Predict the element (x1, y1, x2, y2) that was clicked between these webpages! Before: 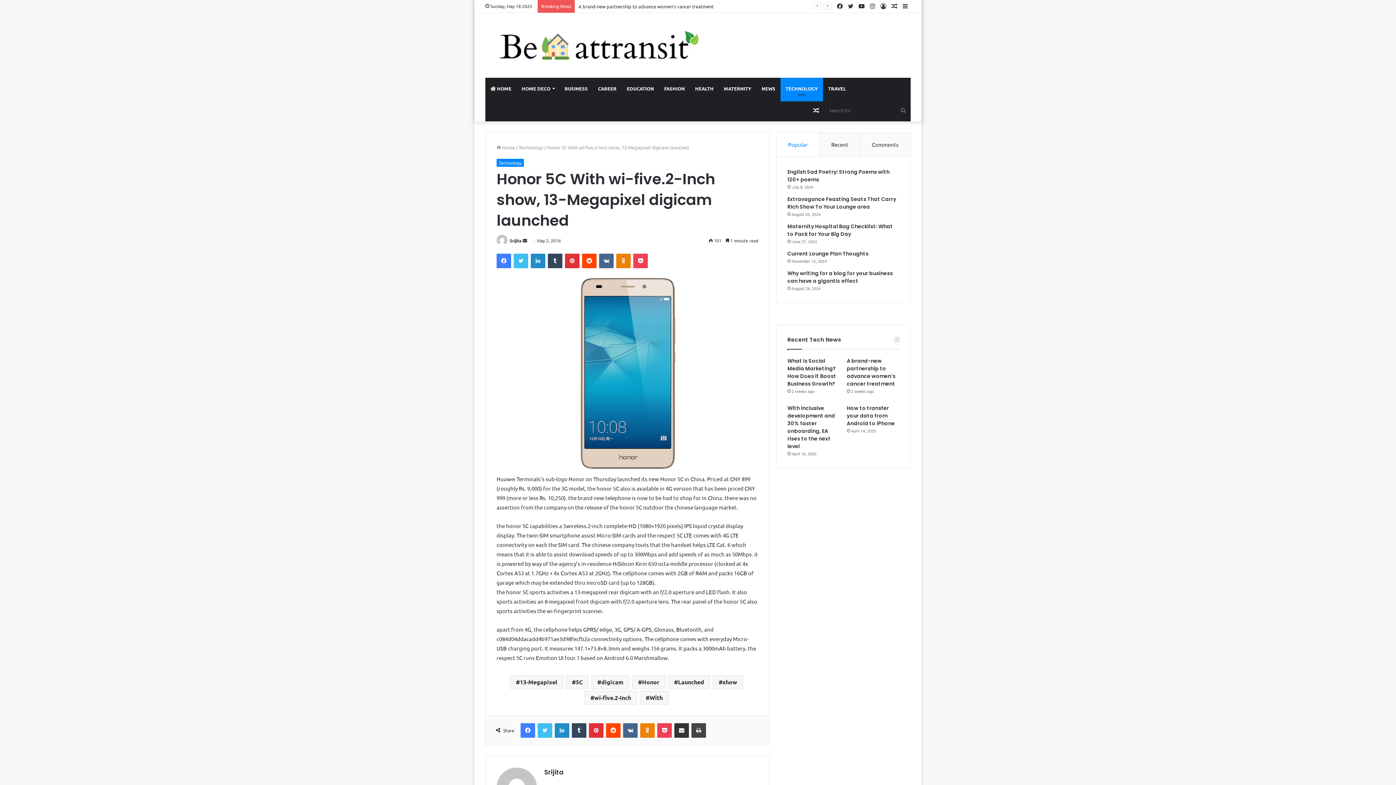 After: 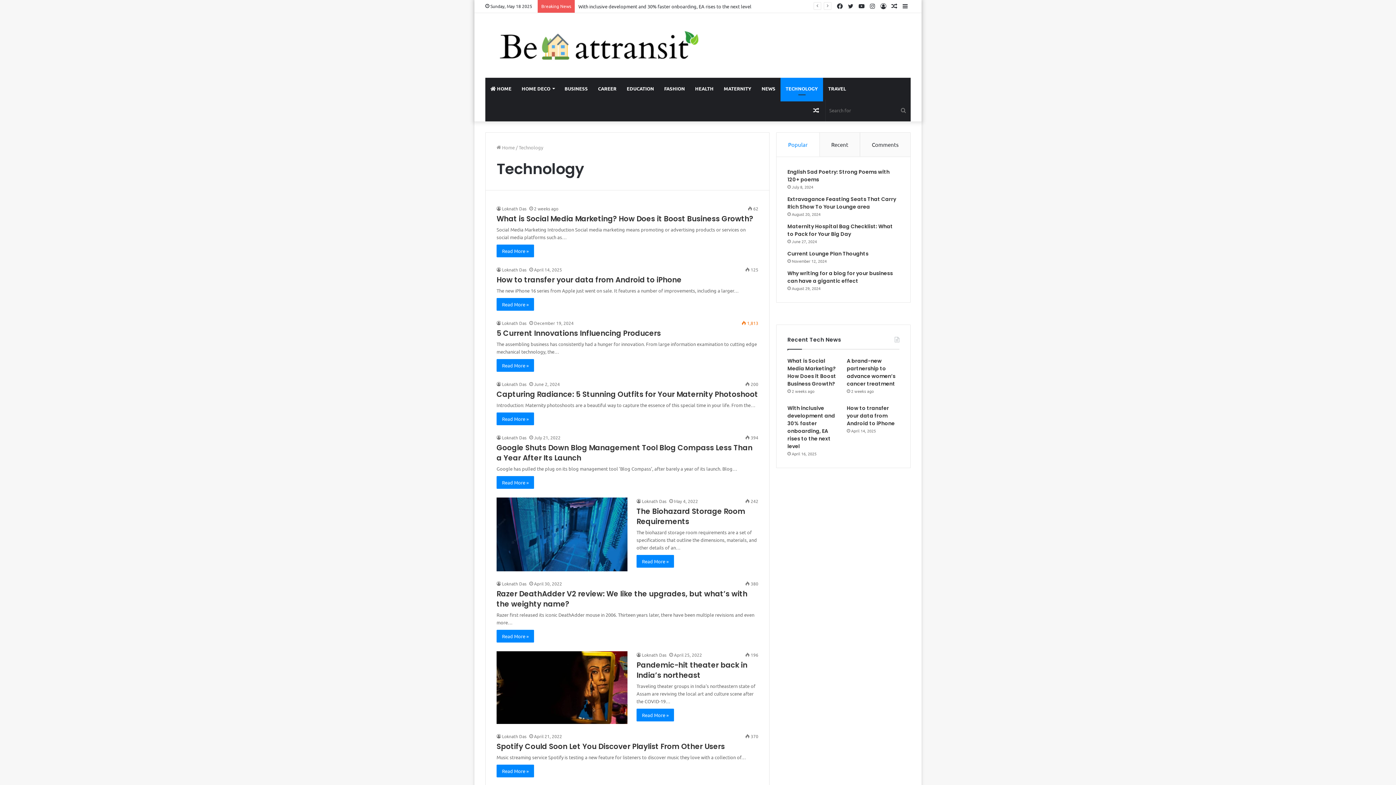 Action: bbox: (518, 144, 543, 150) label: Technology